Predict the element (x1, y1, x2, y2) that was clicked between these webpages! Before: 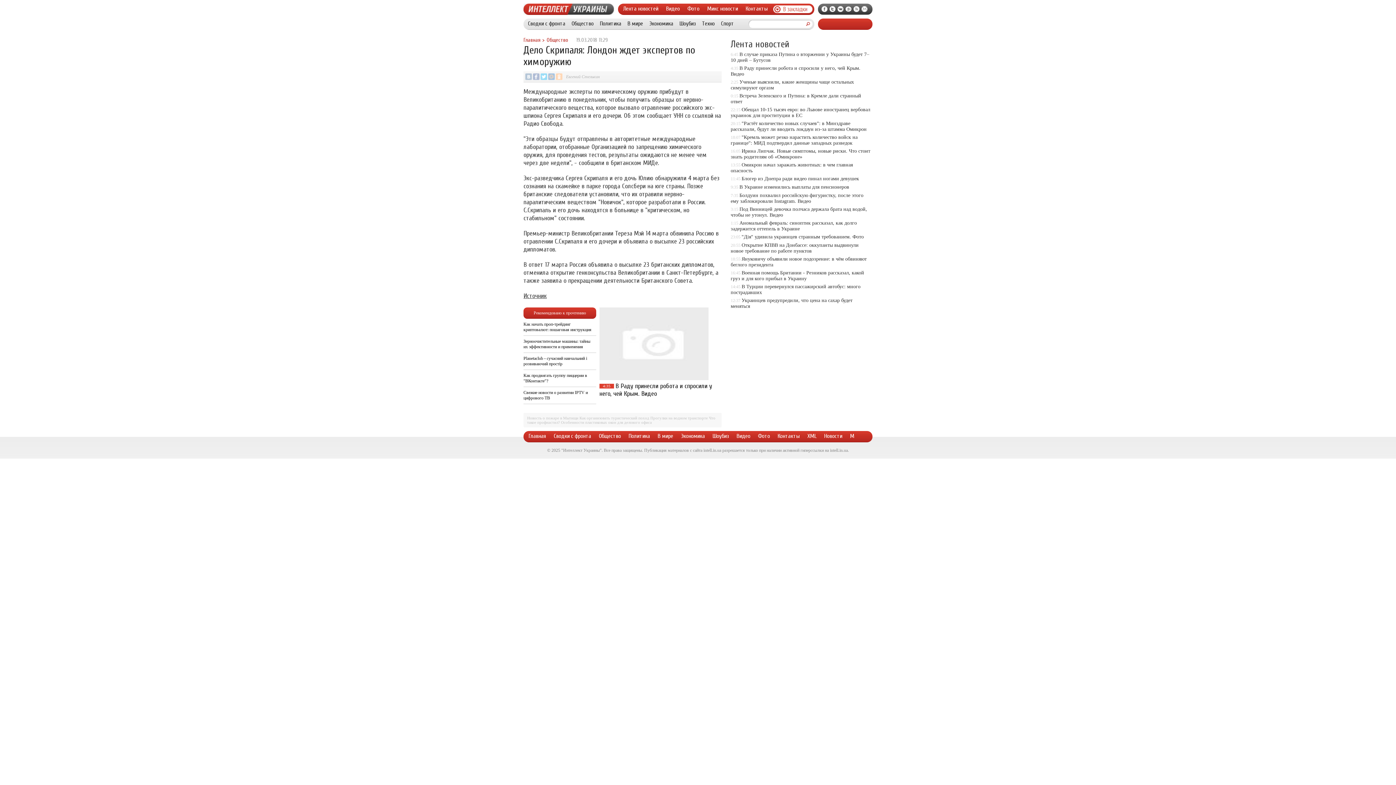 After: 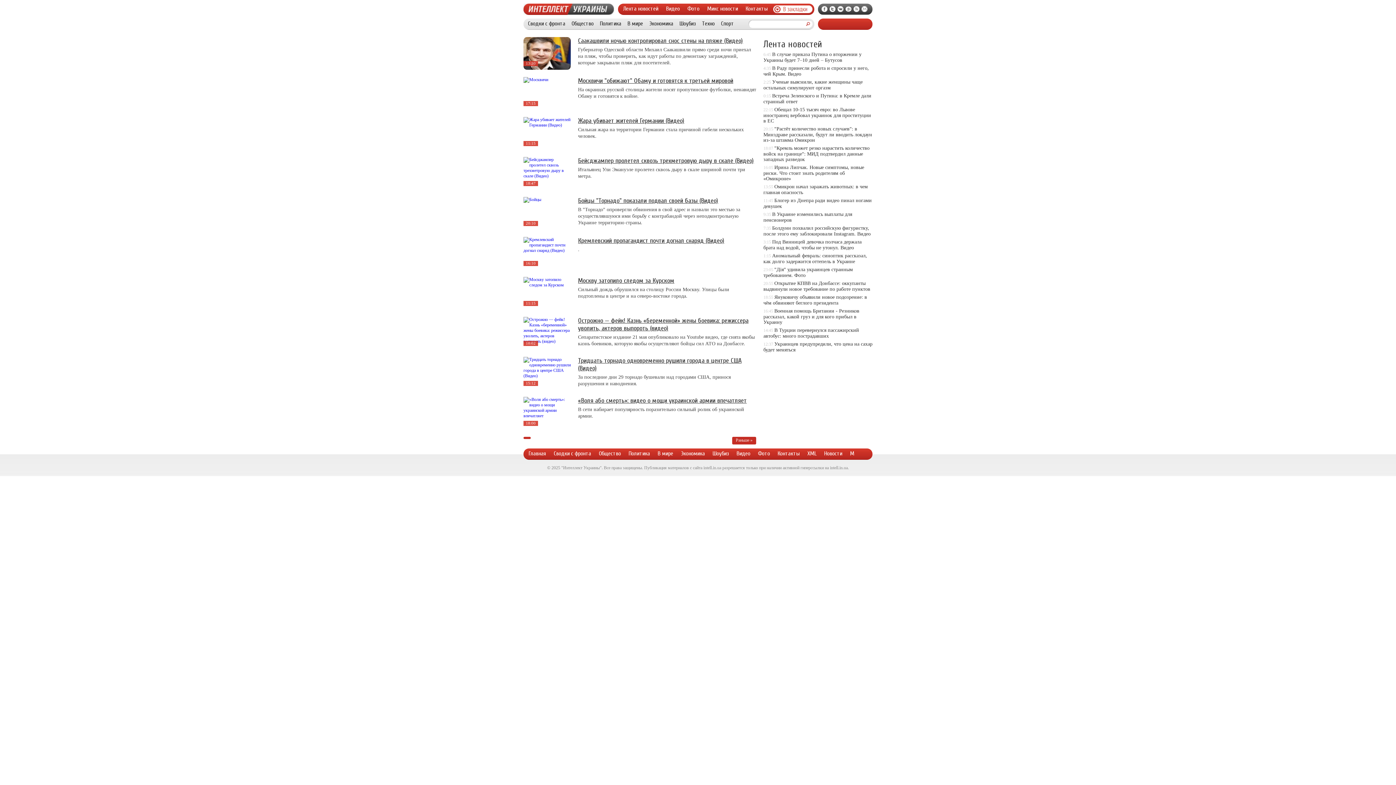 Action: label: Видео bbox: (736, 433, 750, 439)